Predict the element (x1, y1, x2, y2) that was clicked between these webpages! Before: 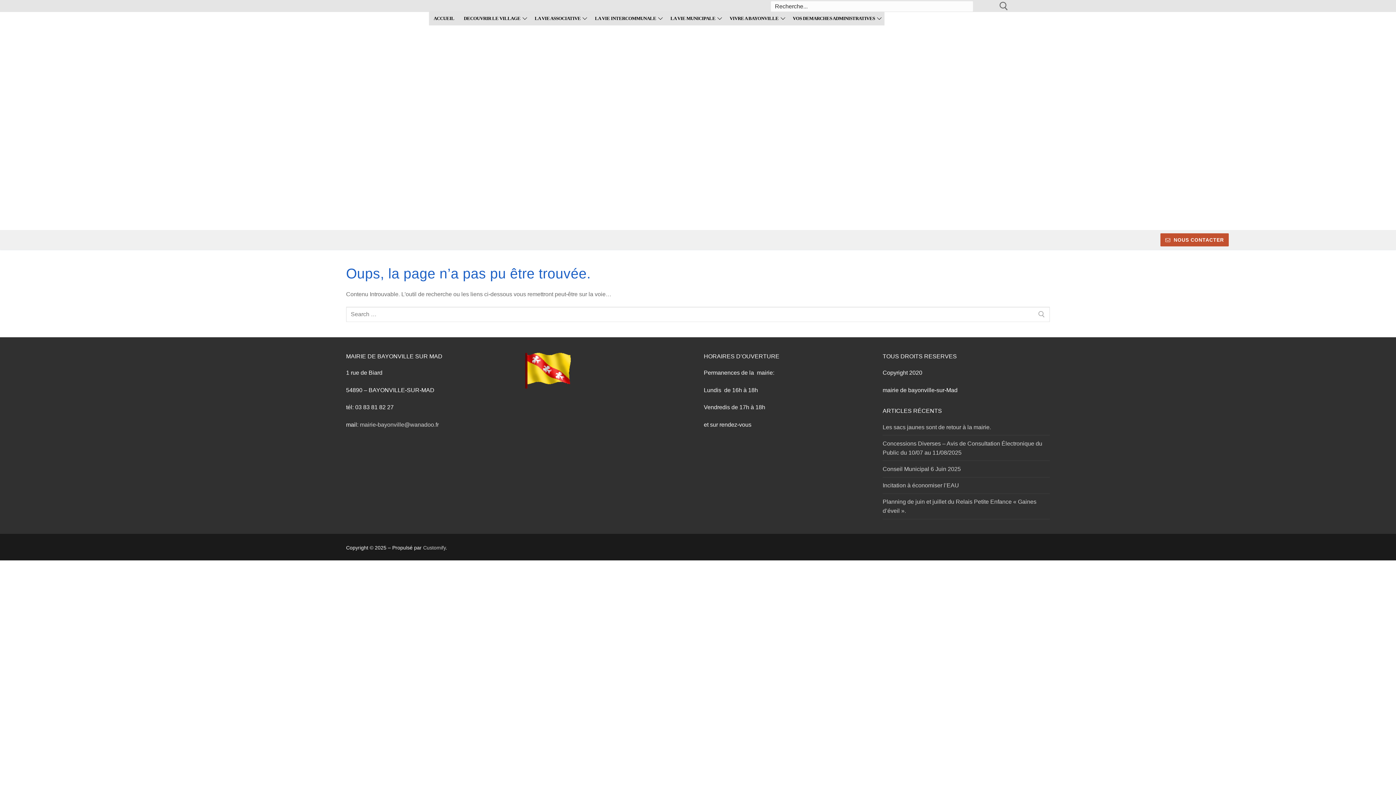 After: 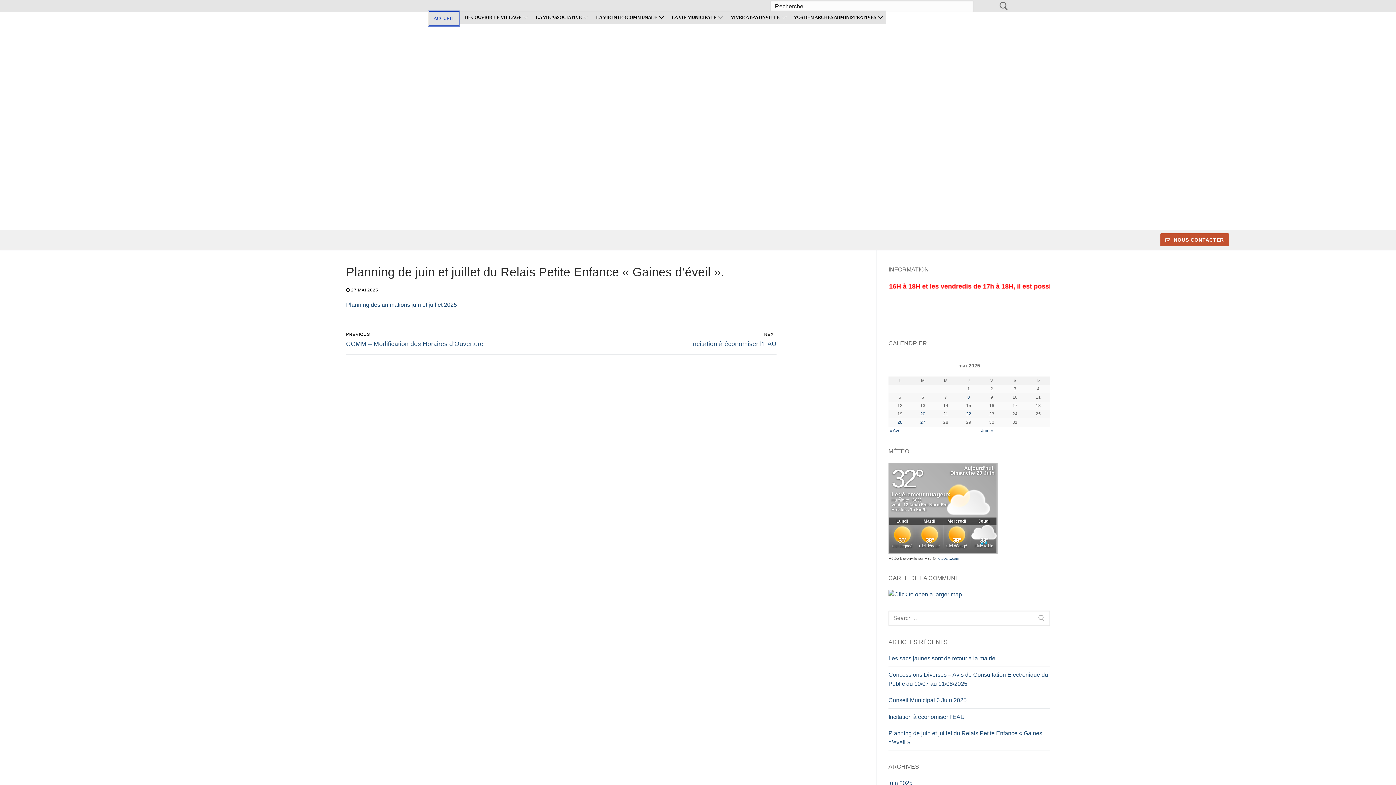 Action: label: Planning de juin et juillet du Relais Petite Enfance « Gaines d’éveil ». bbox: (882, 497, 1050, 519)